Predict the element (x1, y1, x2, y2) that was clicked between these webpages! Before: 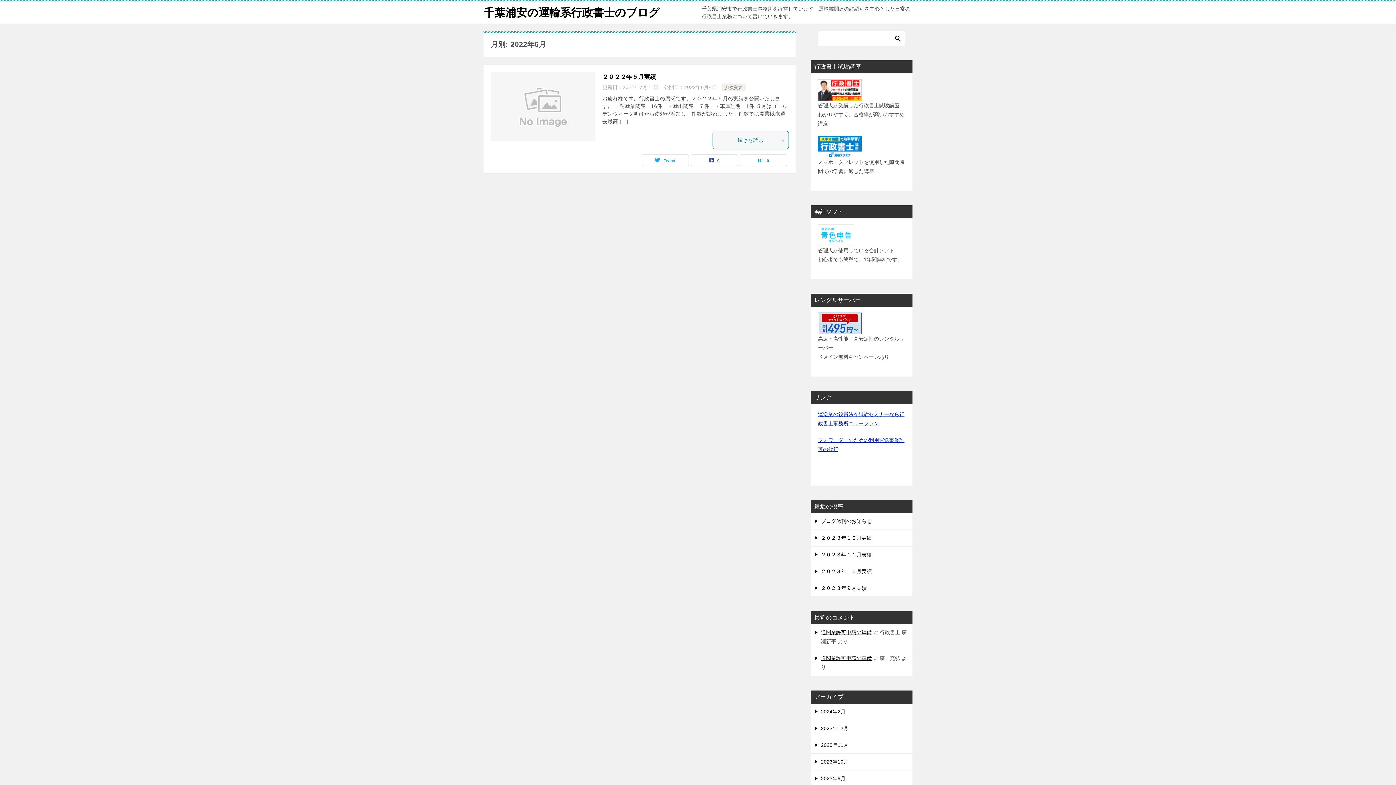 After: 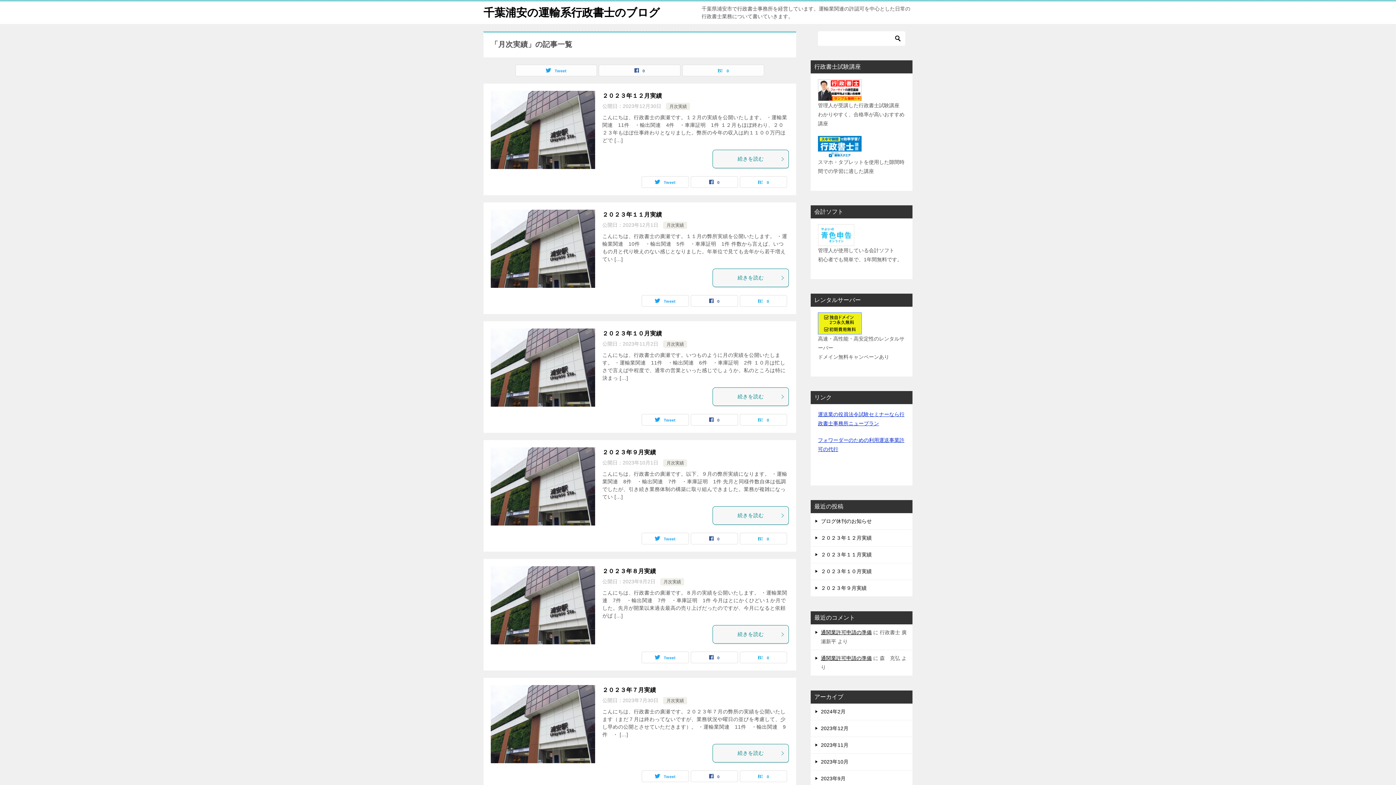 Action: bbox: (725, 85, 742, 90) label: 月次実績